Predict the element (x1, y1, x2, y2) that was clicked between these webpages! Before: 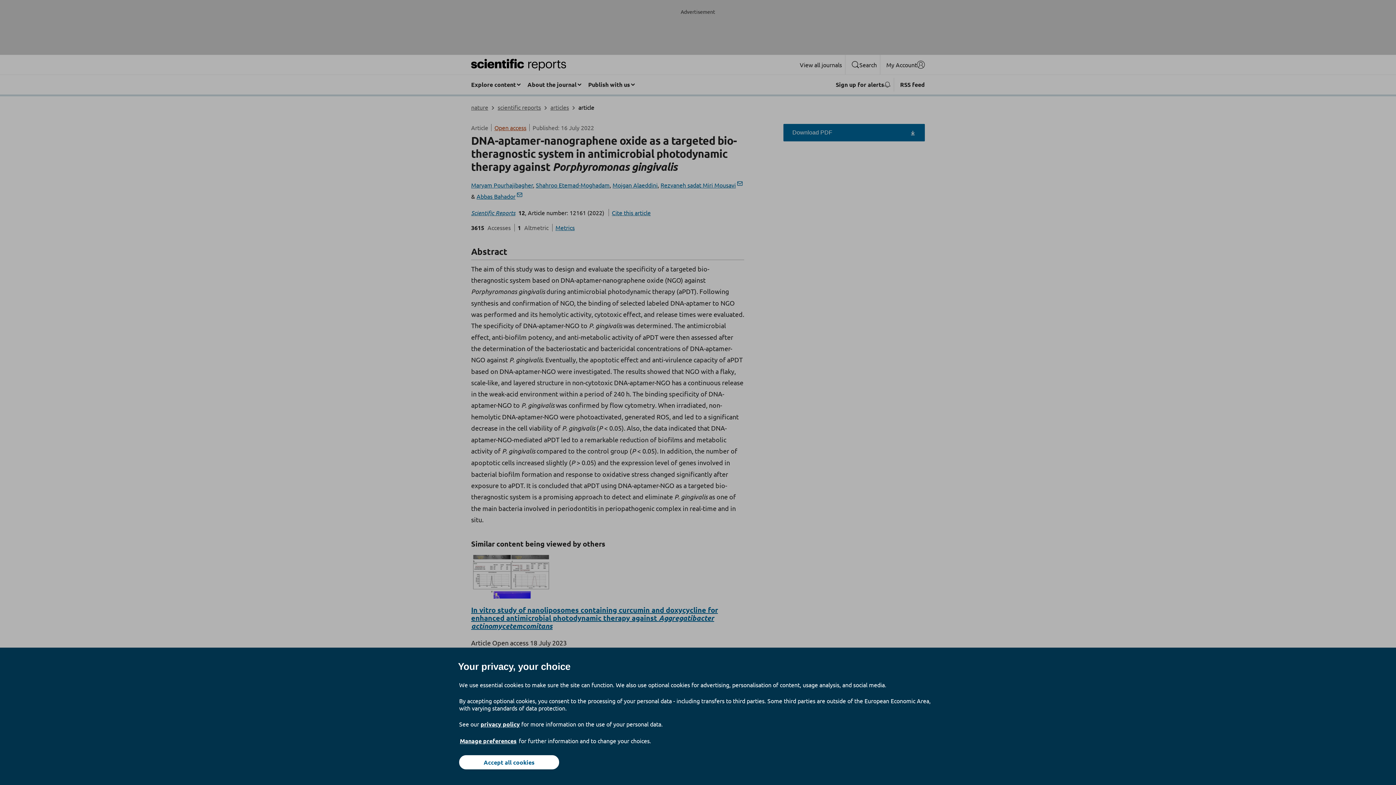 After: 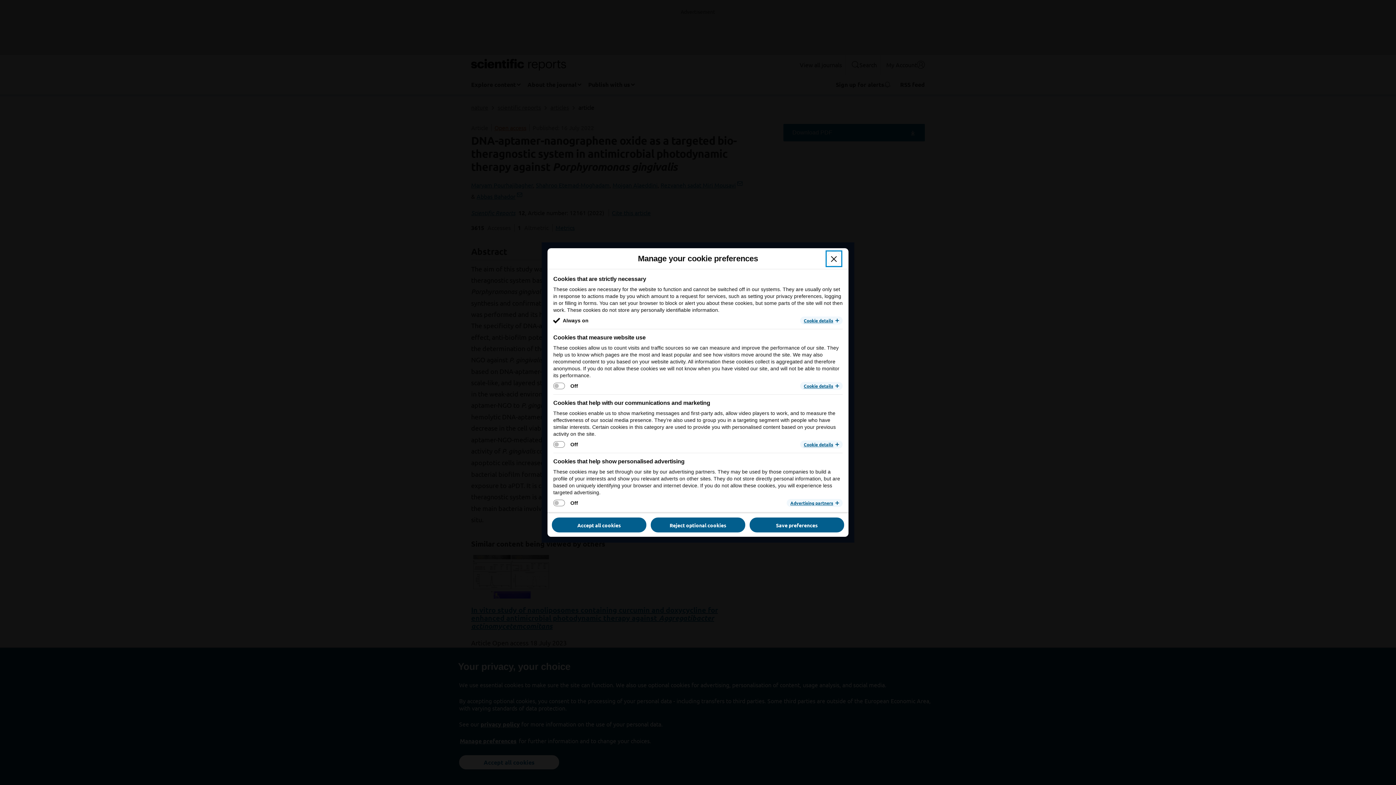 Action: bbox: (459, 737, 517, 745) label: Manage preferences